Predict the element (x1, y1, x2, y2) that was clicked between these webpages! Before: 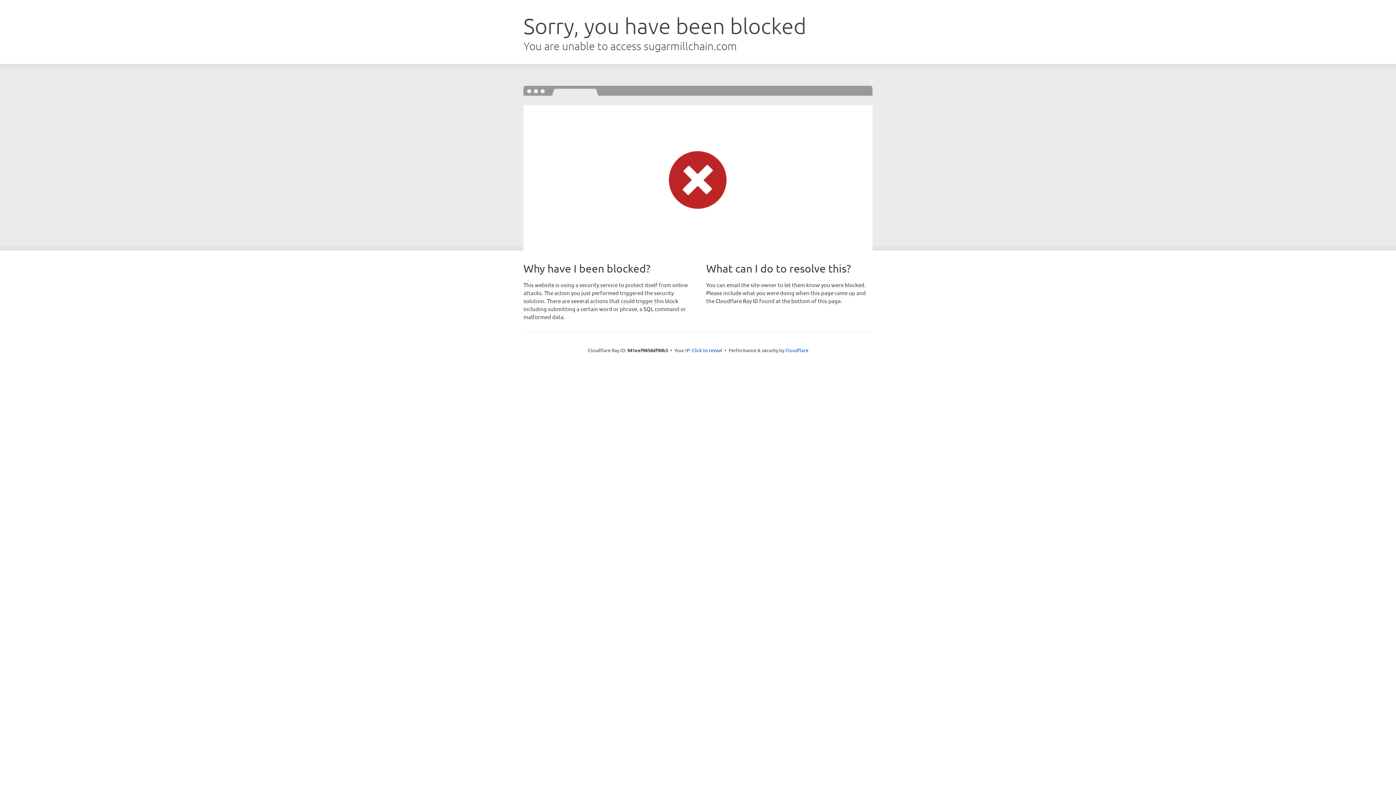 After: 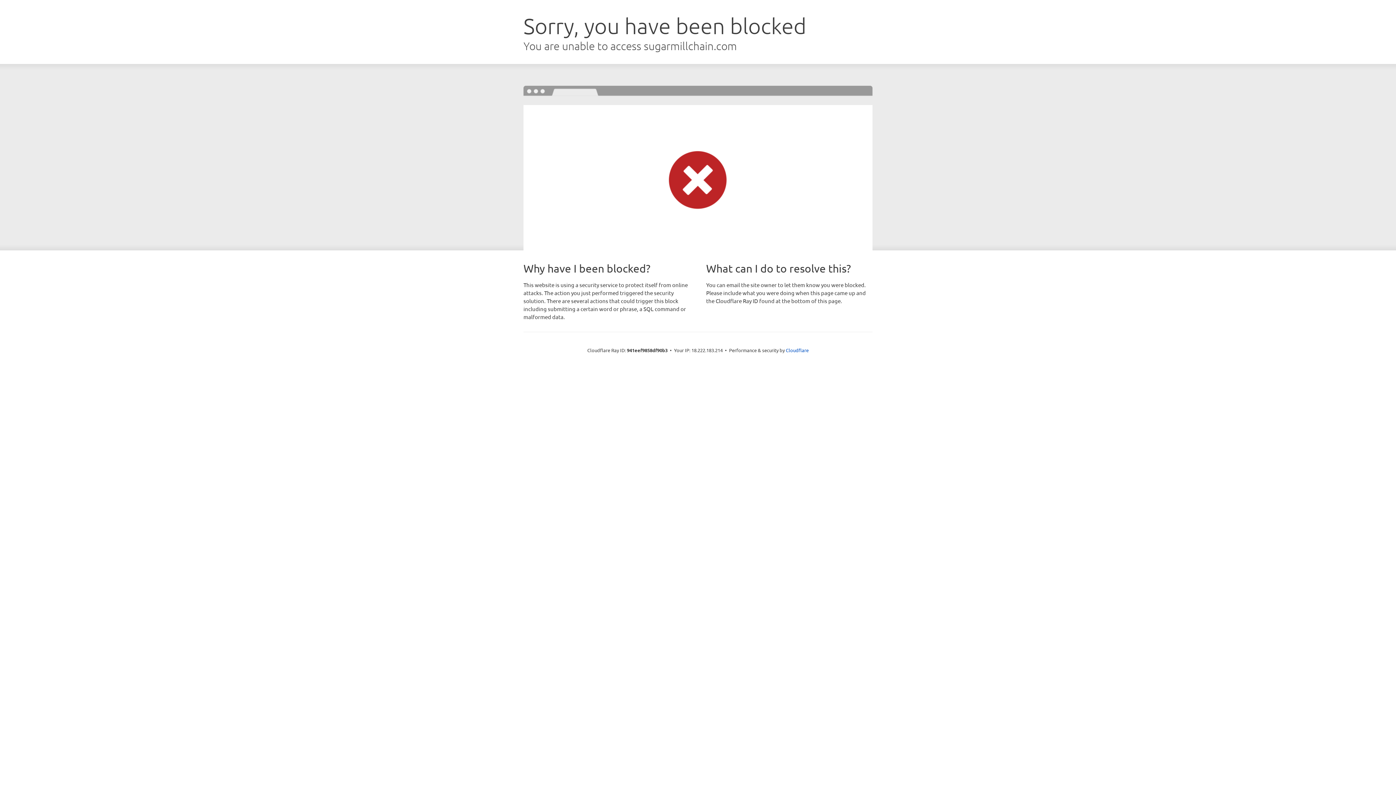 Action: bbox: (692, 346, 722, 353) label: Click to reveal